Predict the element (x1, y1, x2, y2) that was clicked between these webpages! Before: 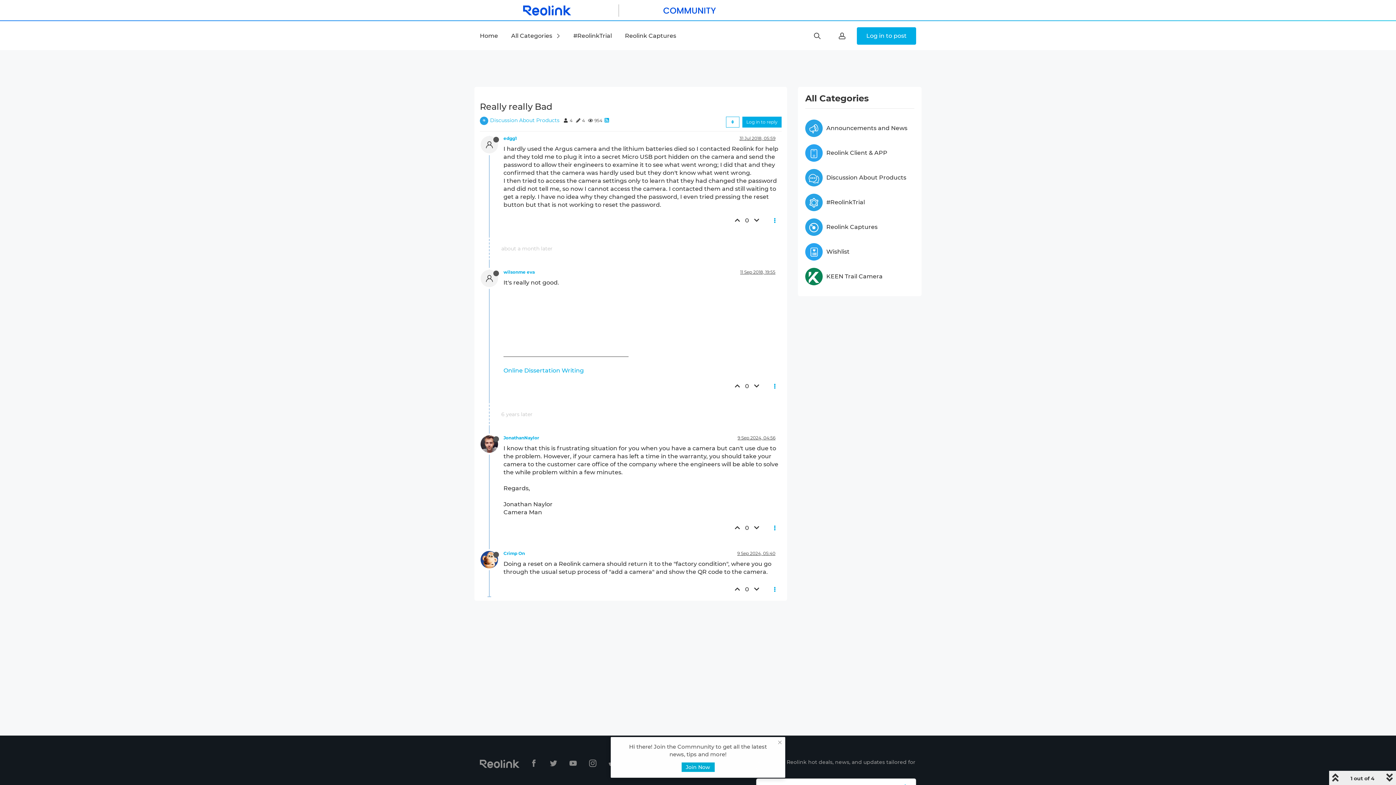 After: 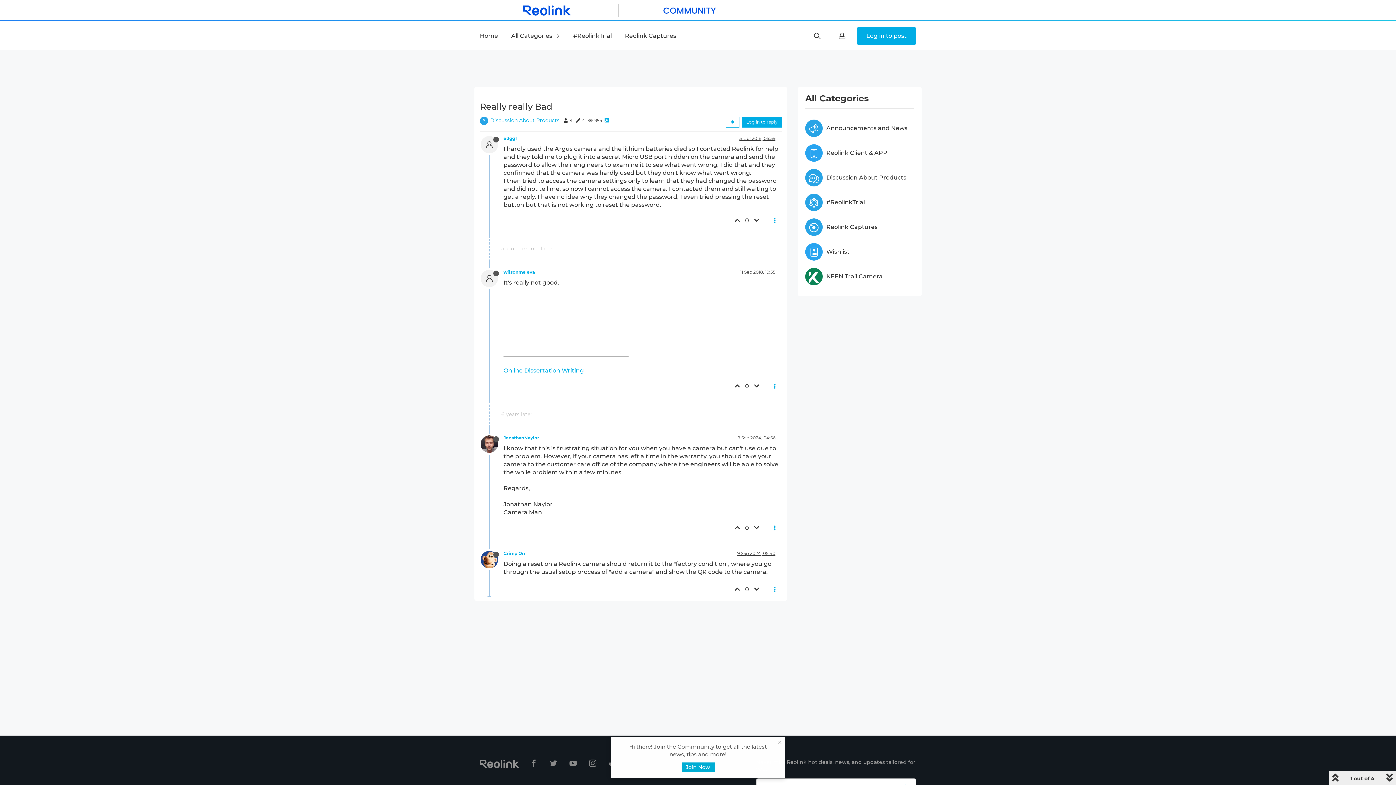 Action: label:   bbox: (530, 761, 539, 768)